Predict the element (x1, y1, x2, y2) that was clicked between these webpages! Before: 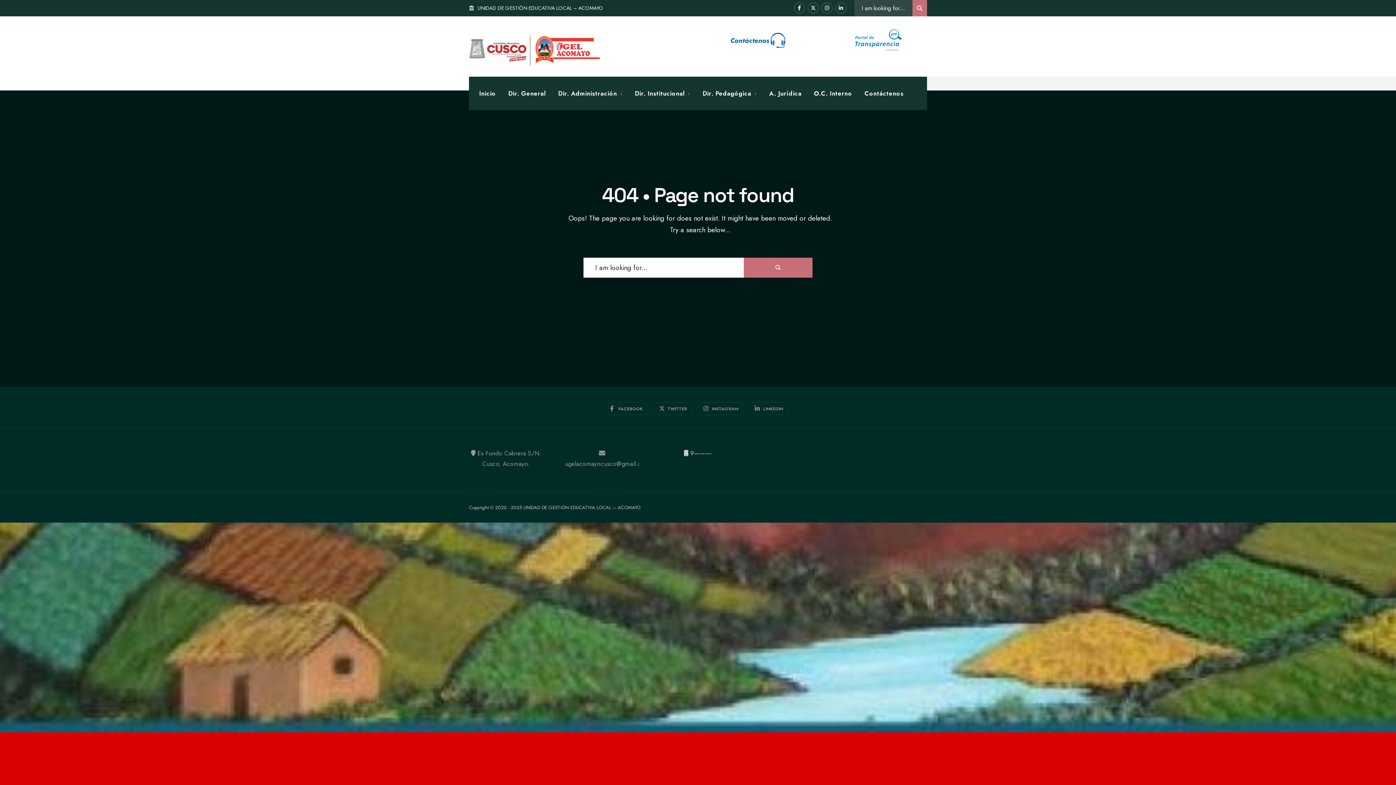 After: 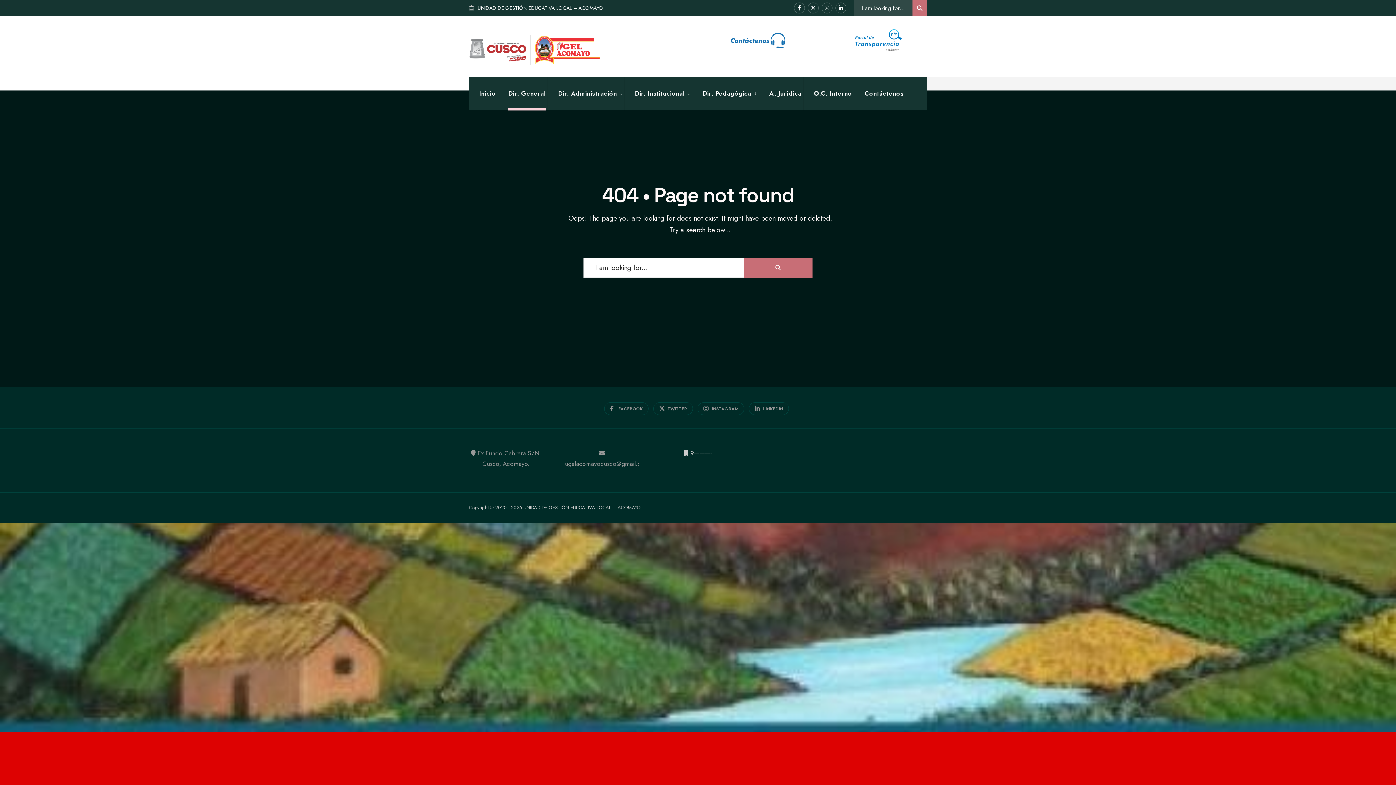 Action: bbox: (508, 76, 545, 110) label: Dir. General